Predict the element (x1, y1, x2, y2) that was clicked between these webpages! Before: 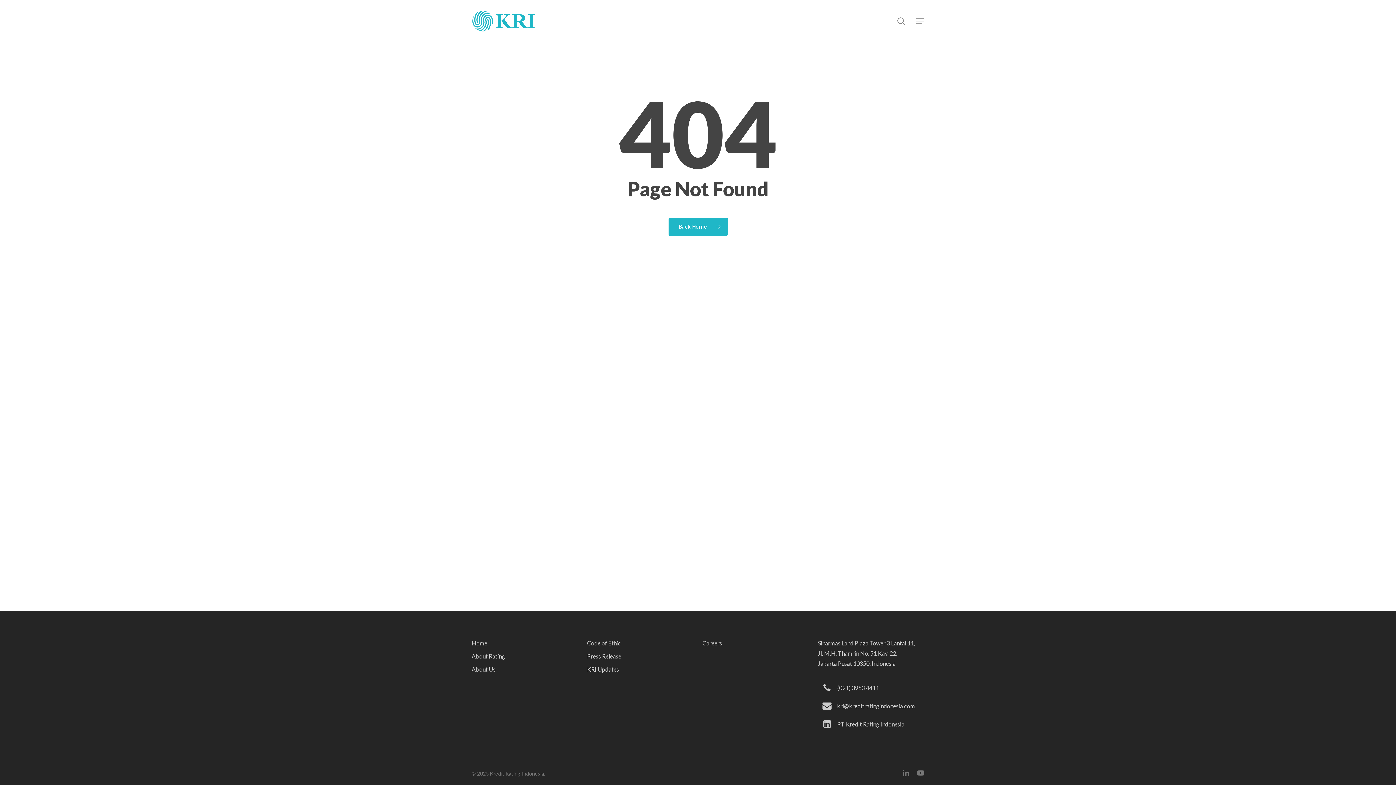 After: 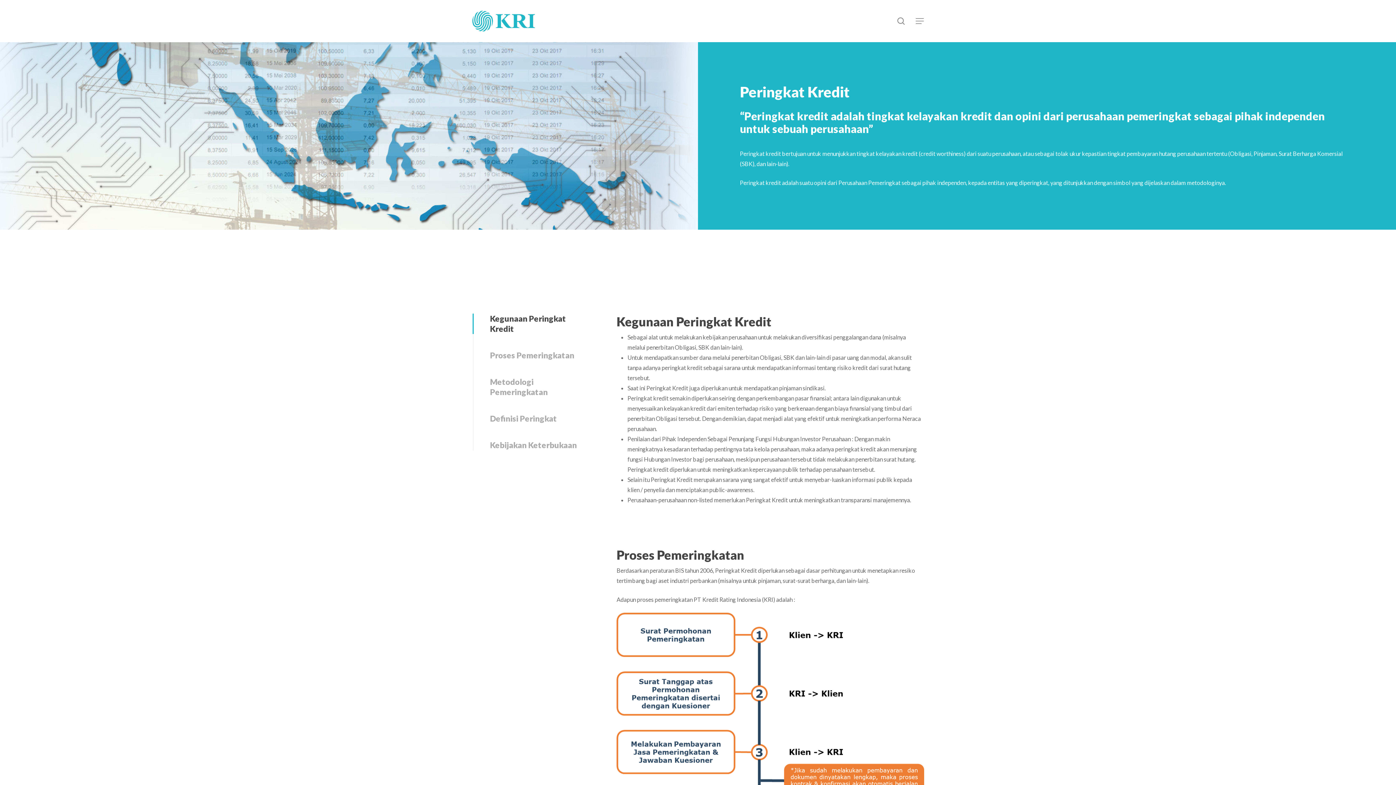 Action: bbox: (471, 651, 578, 661) label: About Rating